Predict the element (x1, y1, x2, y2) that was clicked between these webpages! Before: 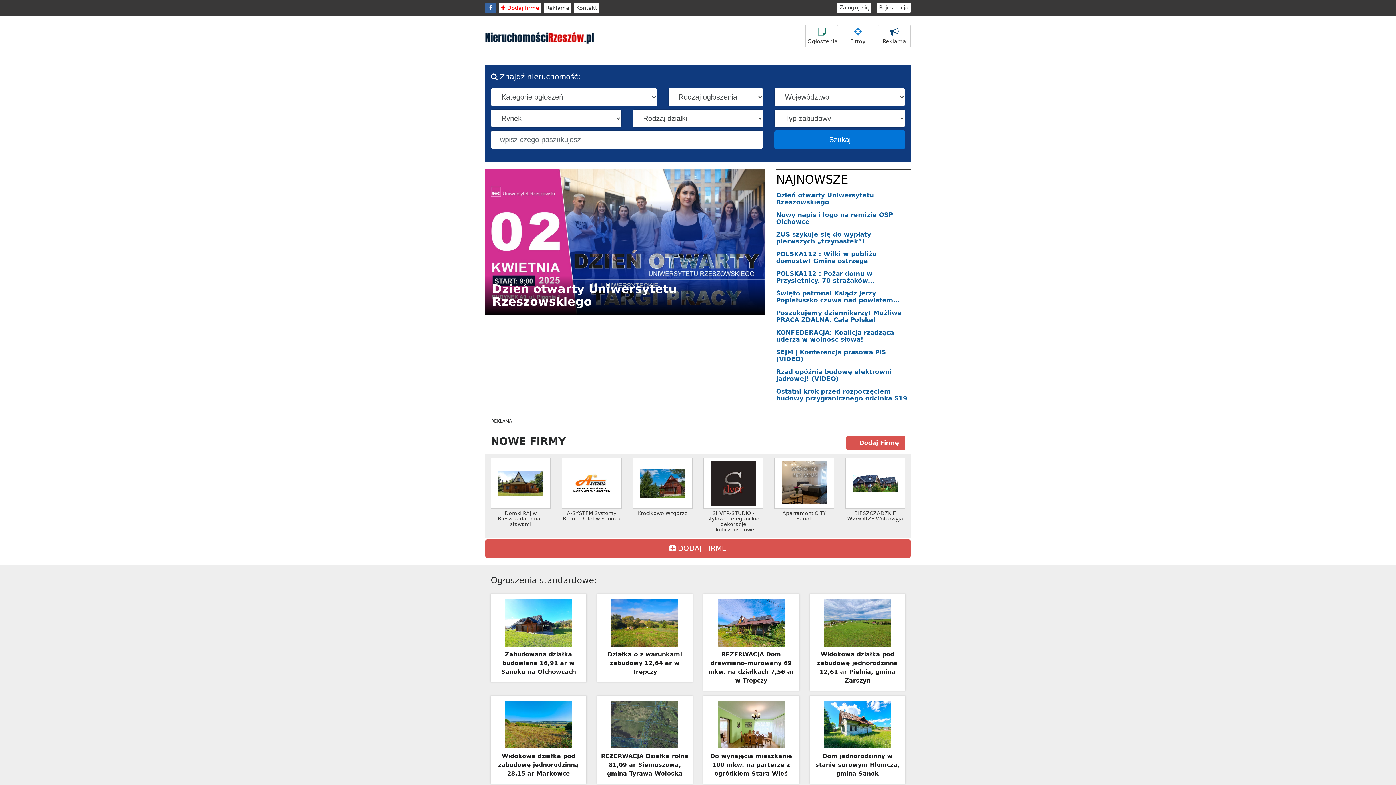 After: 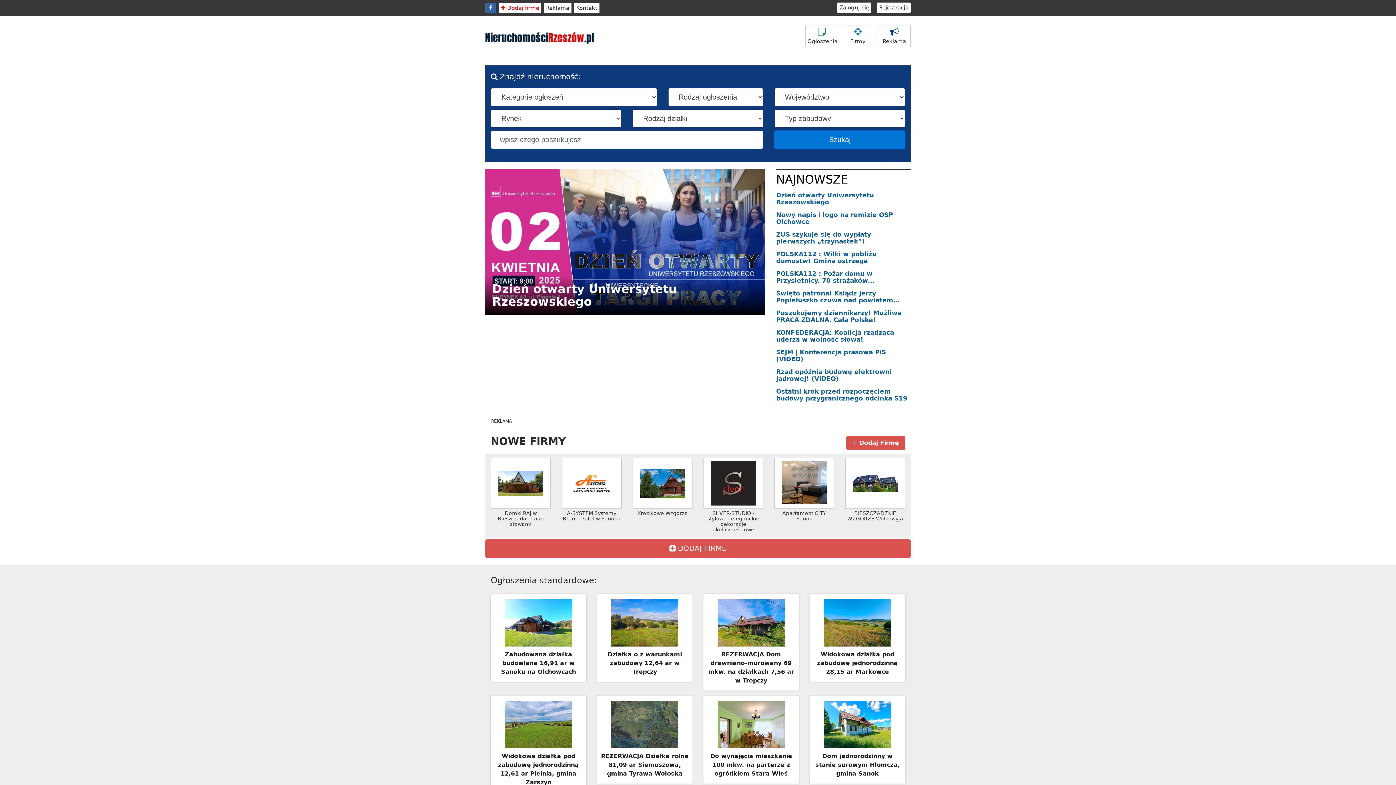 Action: label: Reklama bbox: (544, 2, 571, 13)